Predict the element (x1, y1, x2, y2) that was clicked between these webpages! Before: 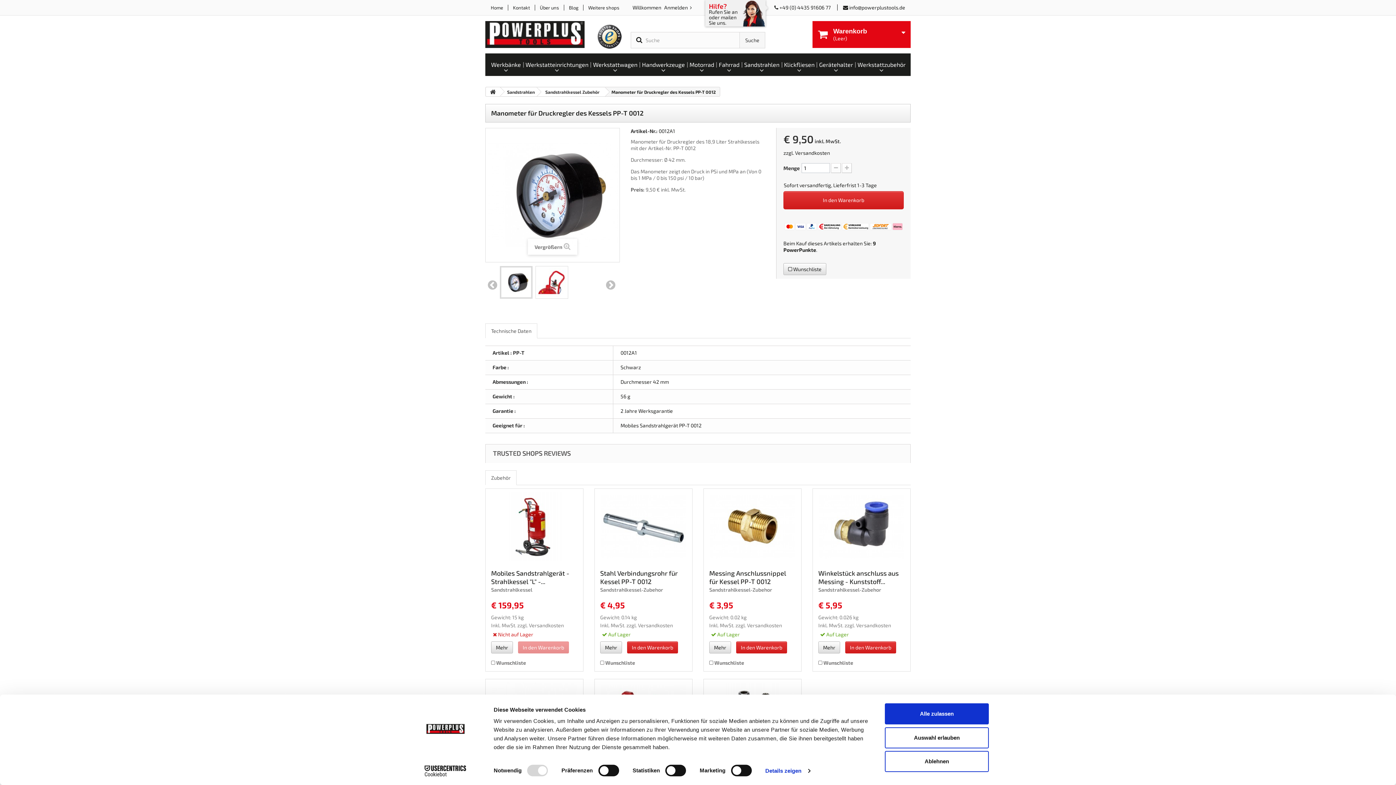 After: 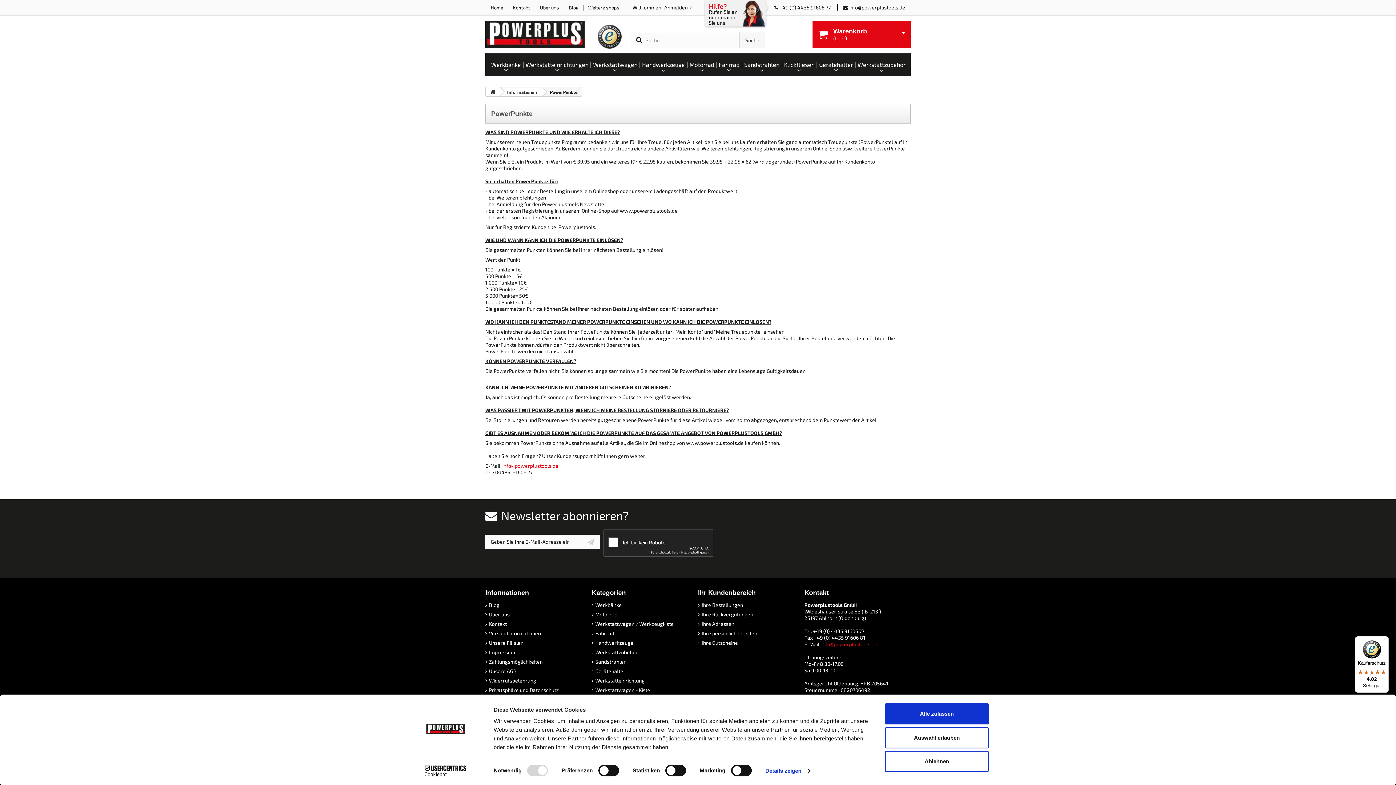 Action: bbox: (783, 246, 816, 253) label: PowerPunkte